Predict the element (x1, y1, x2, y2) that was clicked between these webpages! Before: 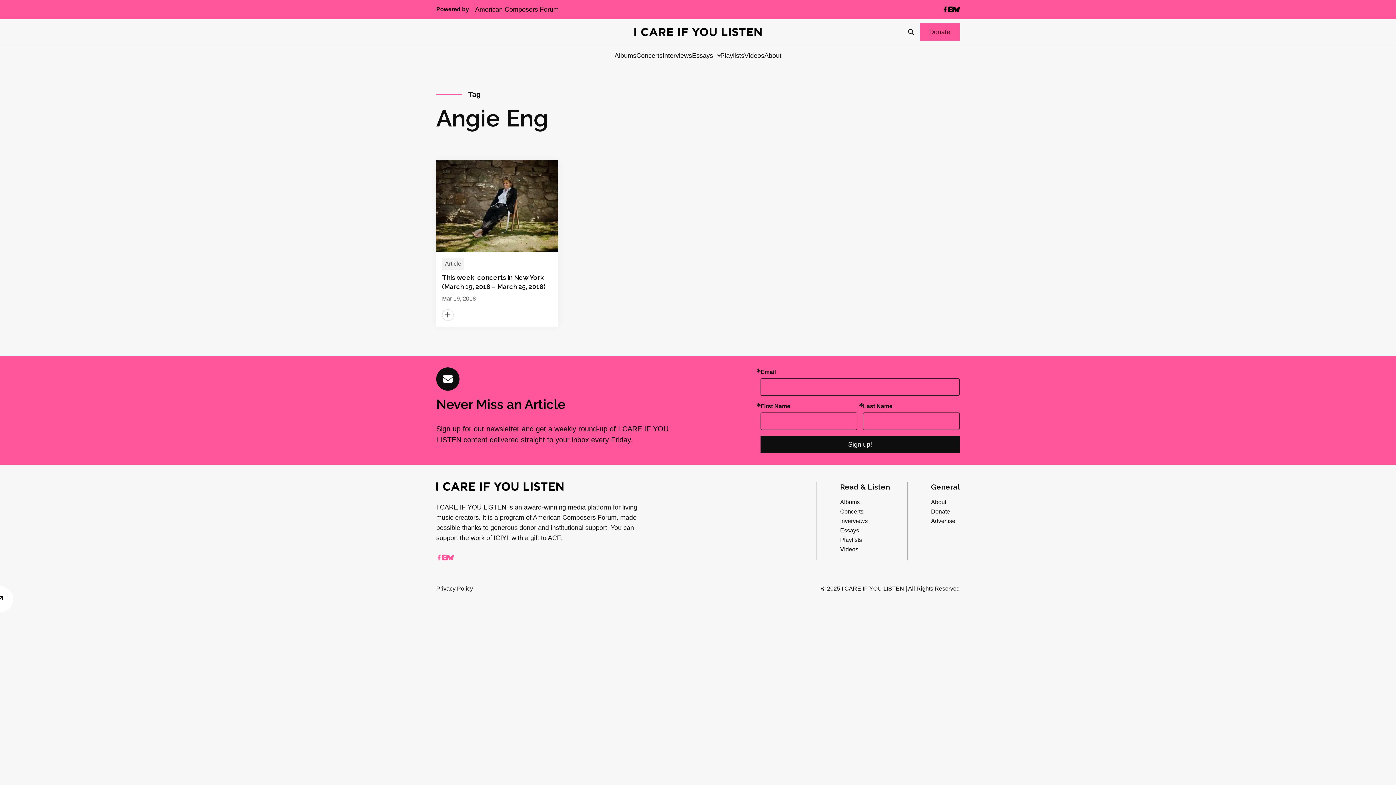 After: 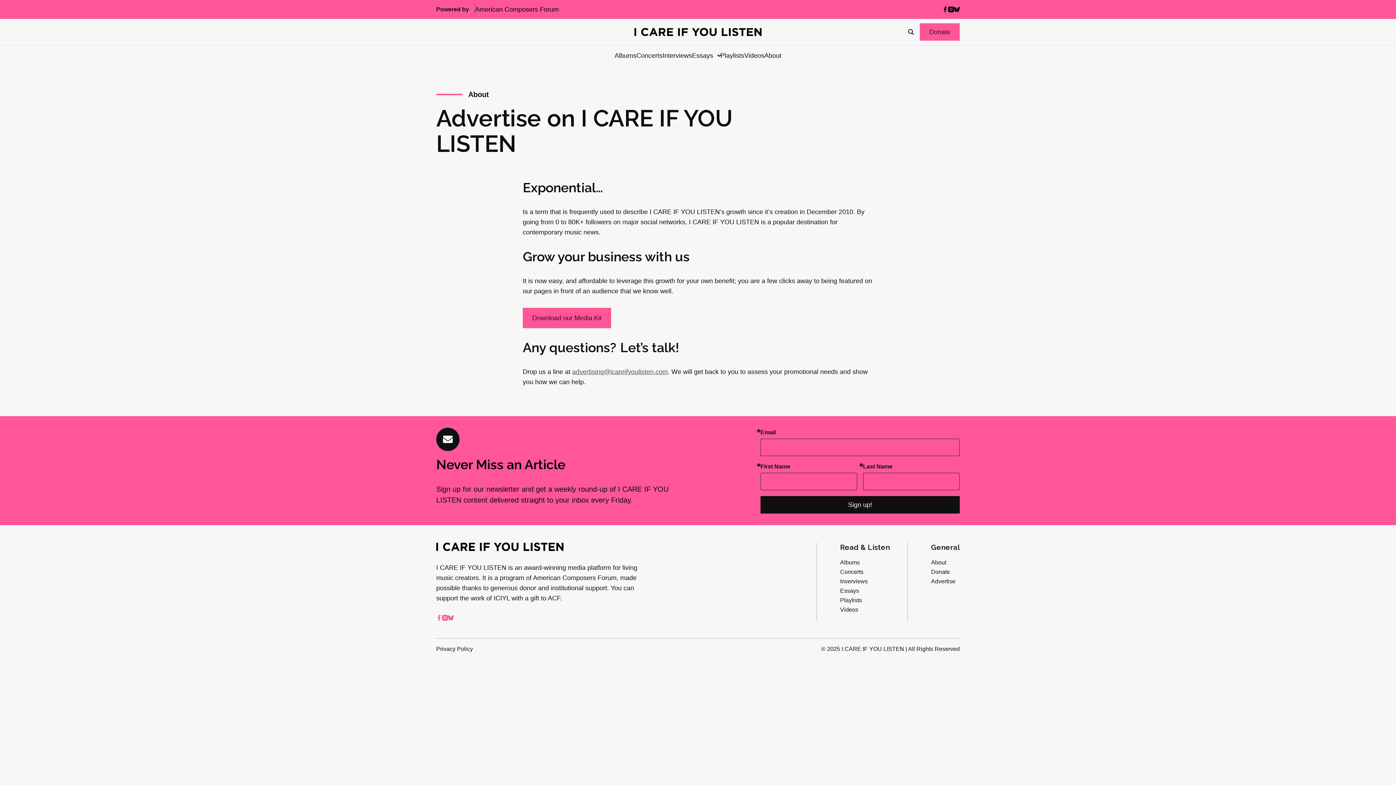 Action: bbox: (931, 516, 955, 526) label: Advertise